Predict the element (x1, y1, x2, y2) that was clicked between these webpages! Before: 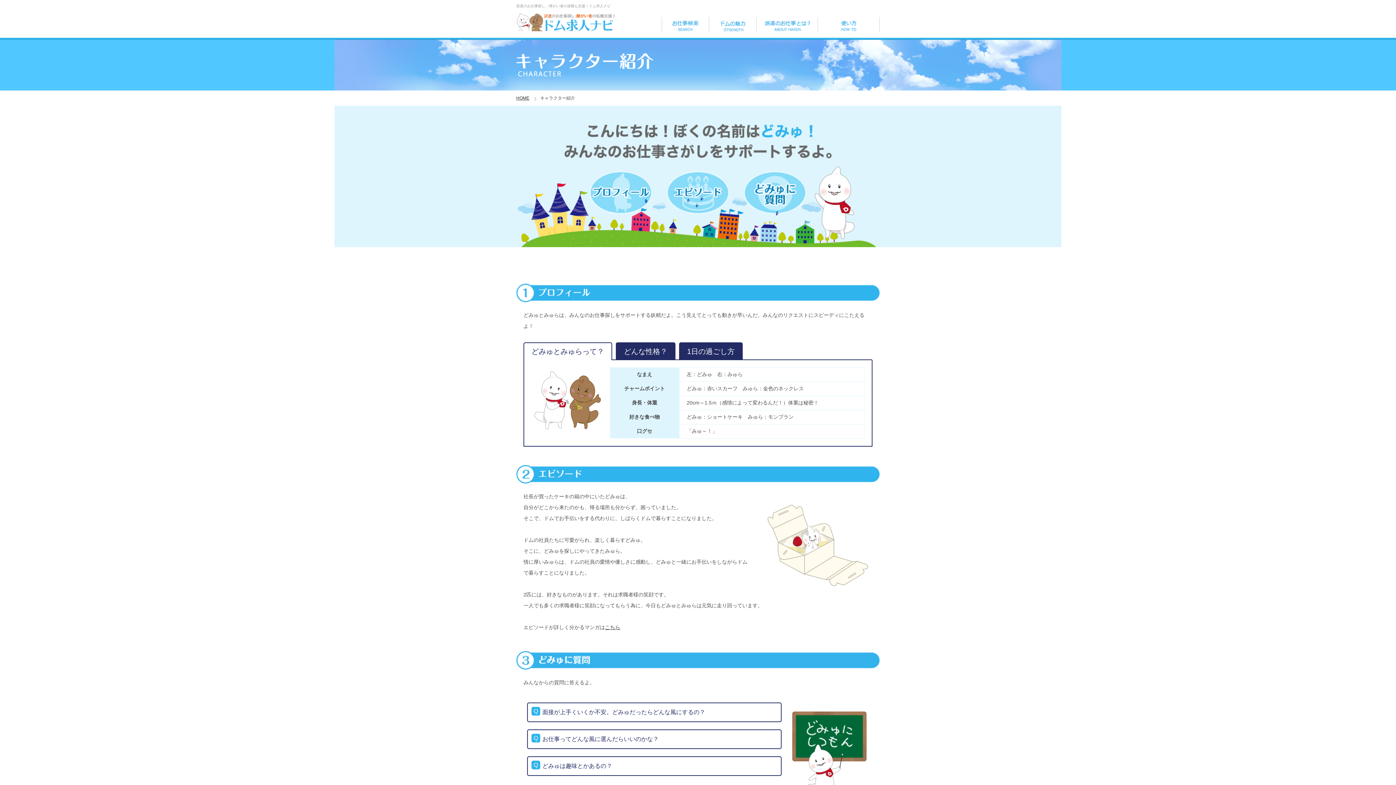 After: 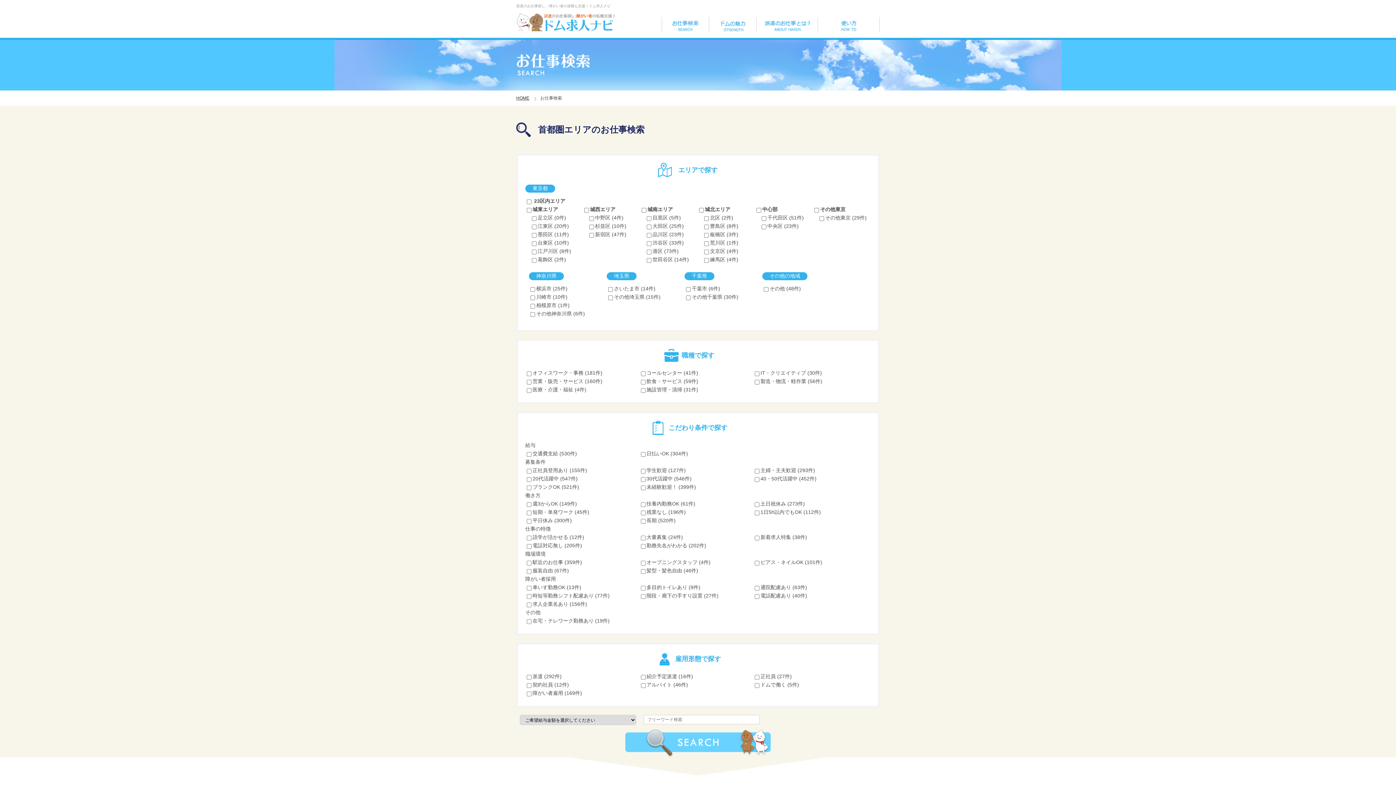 Action: bbox: (662, 17, 709, 31)